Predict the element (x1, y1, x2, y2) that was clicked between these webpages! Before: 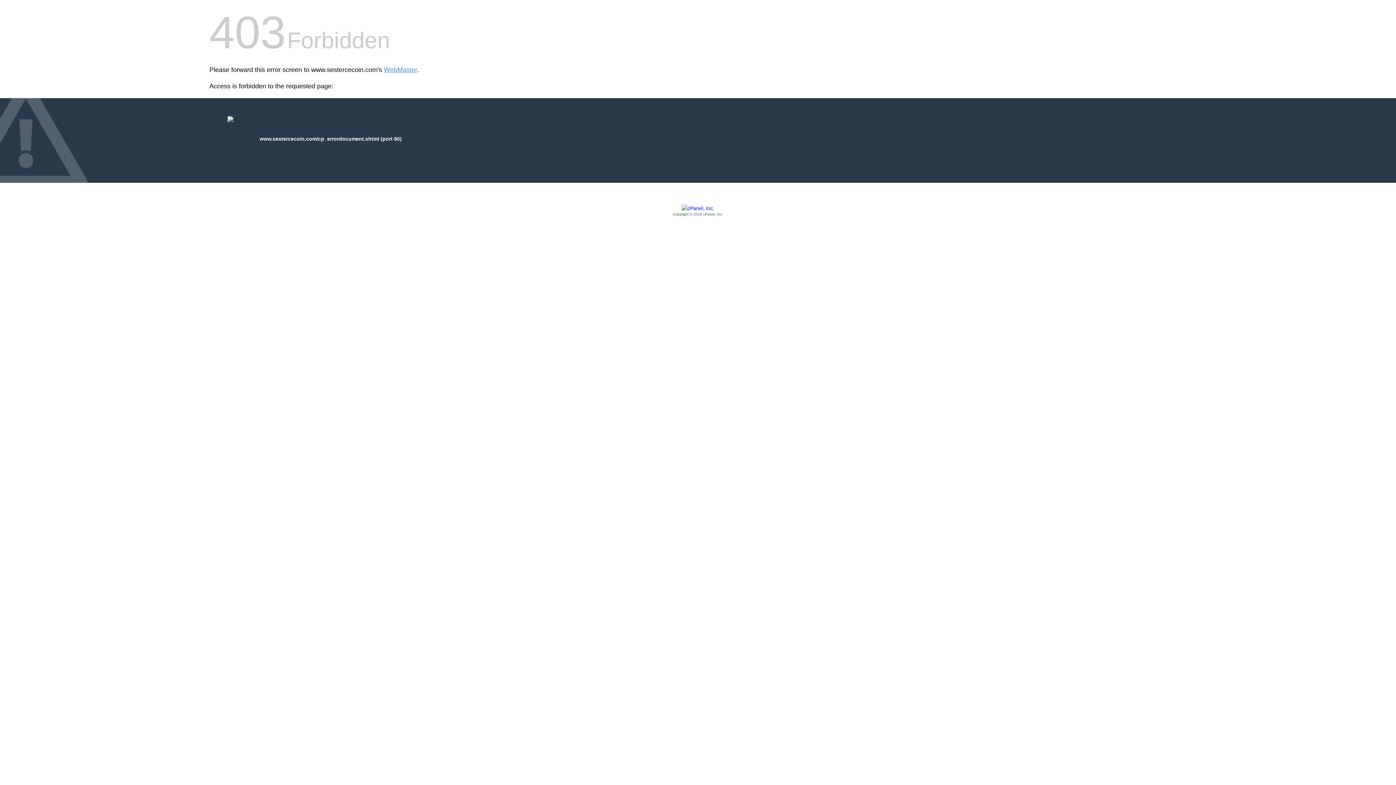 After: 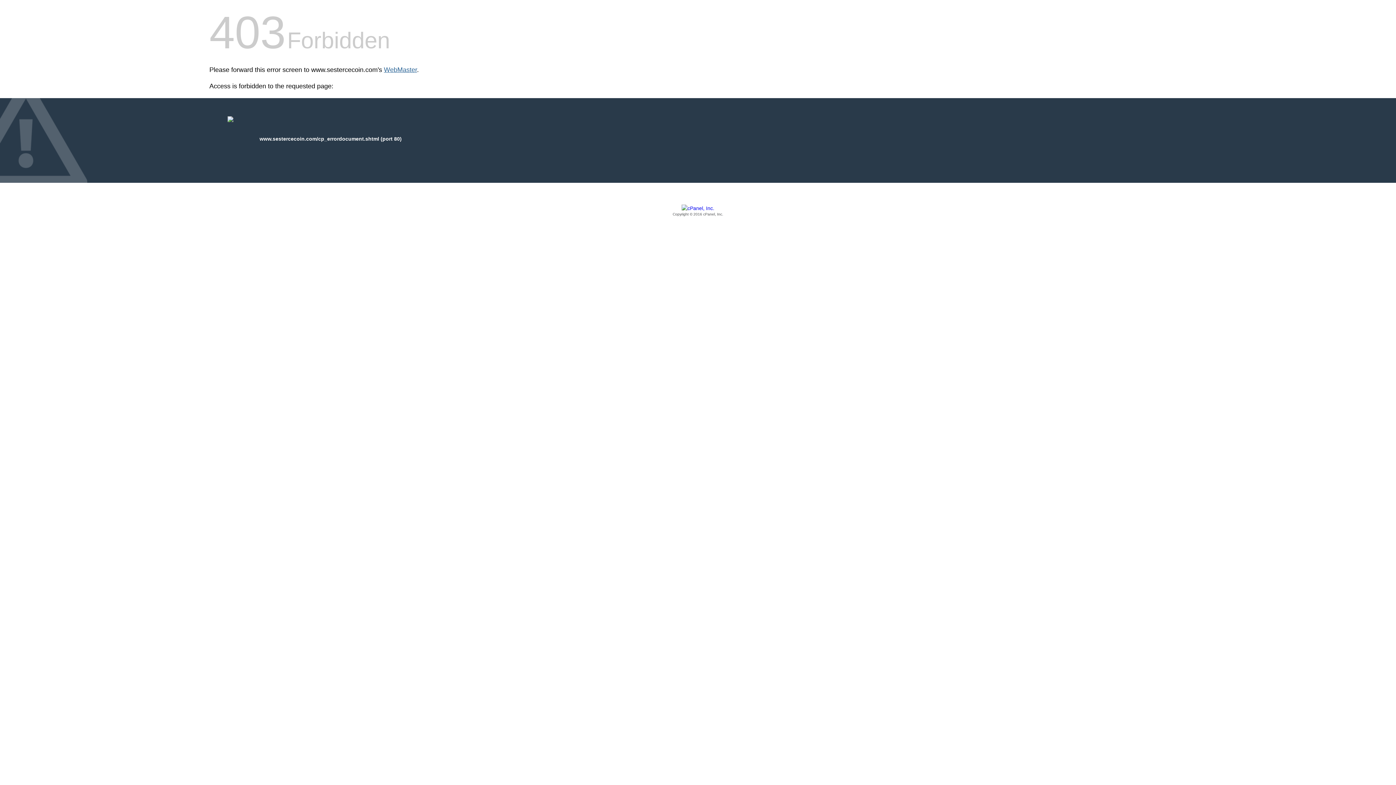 Action: bbox: (384, 66, 417, 73) label: WebMaster